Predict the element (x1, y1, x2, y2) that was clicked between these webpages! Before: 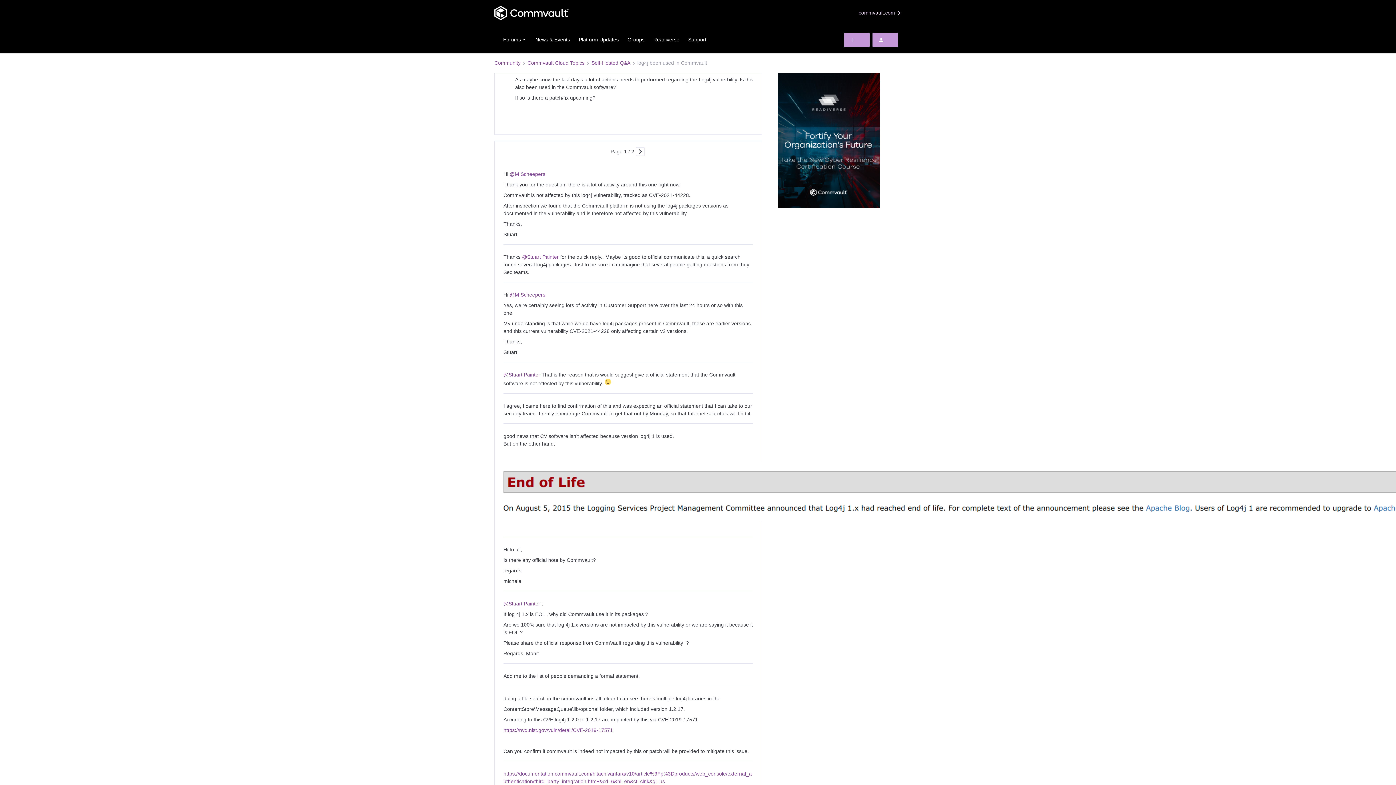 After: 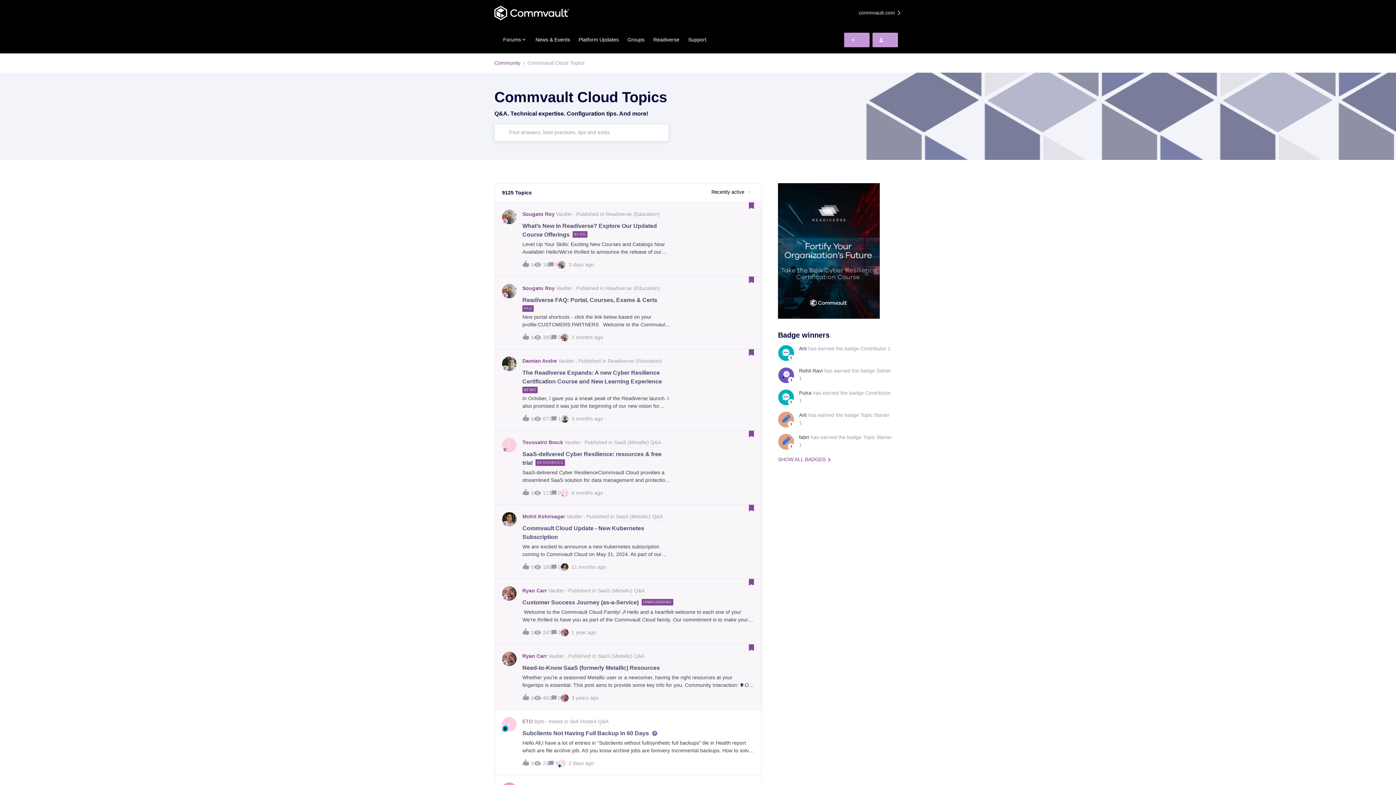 Action: label: Commvault Cloud Topics bbox: (527, 59, 584, 66)